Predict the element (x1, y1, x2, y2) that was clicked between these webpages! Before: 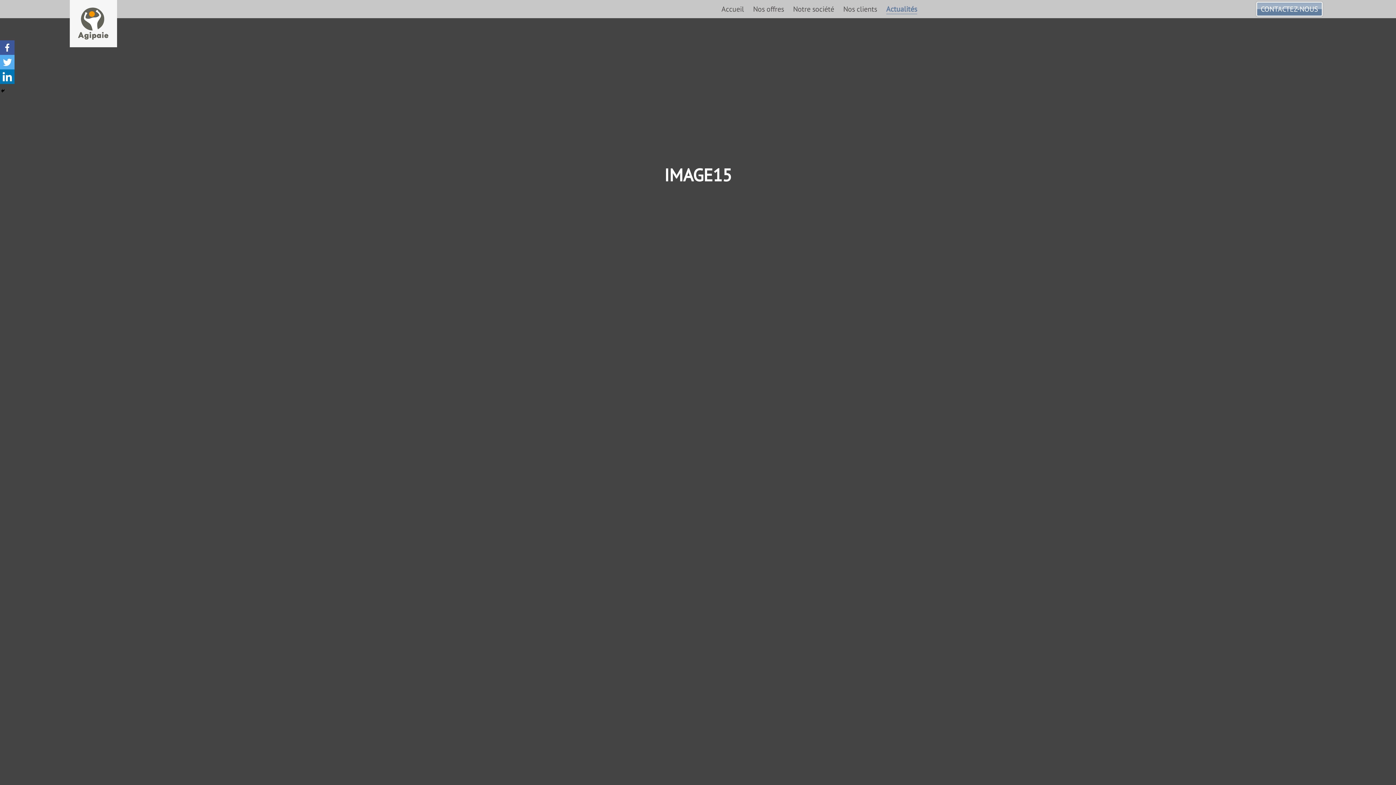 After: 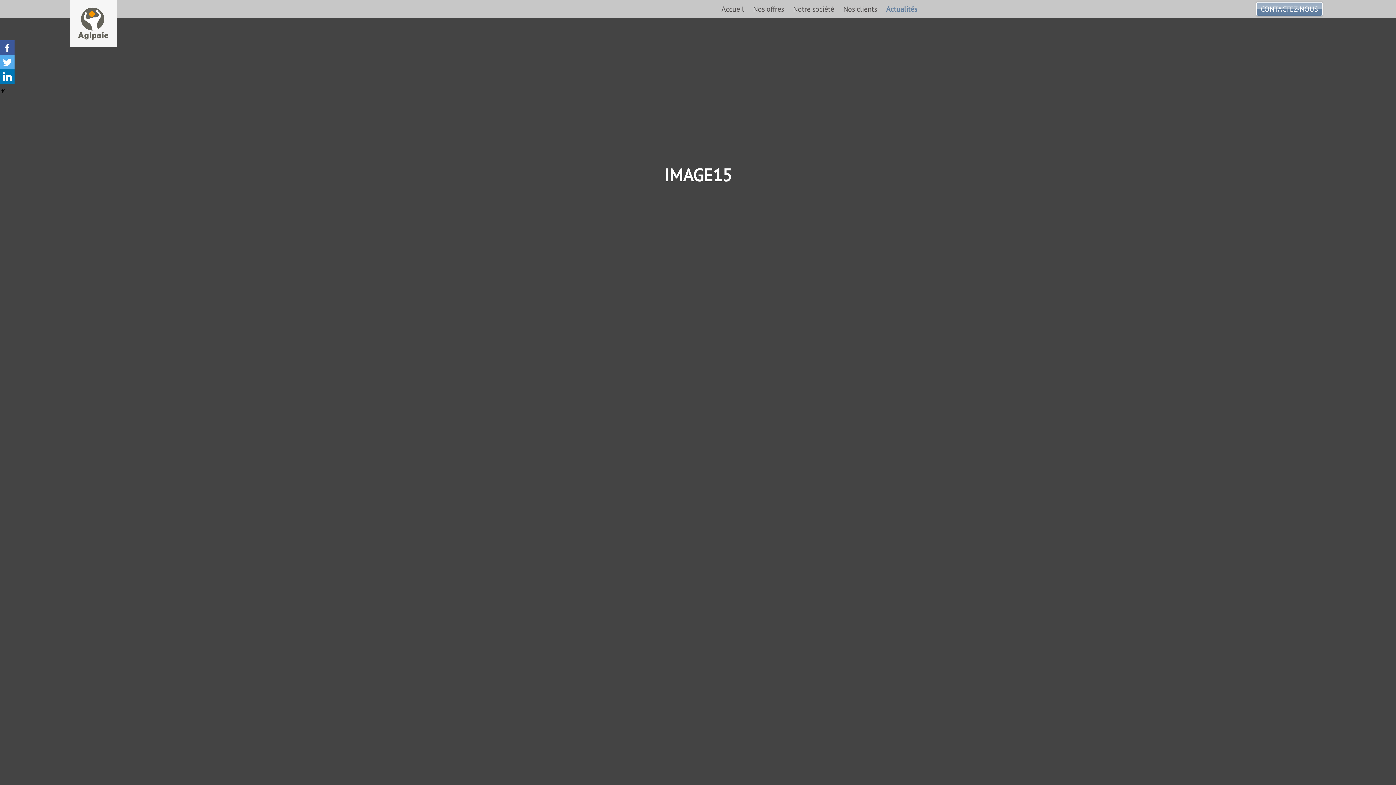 Action: label: Twitter bbox: (0, 54, 14, 69)